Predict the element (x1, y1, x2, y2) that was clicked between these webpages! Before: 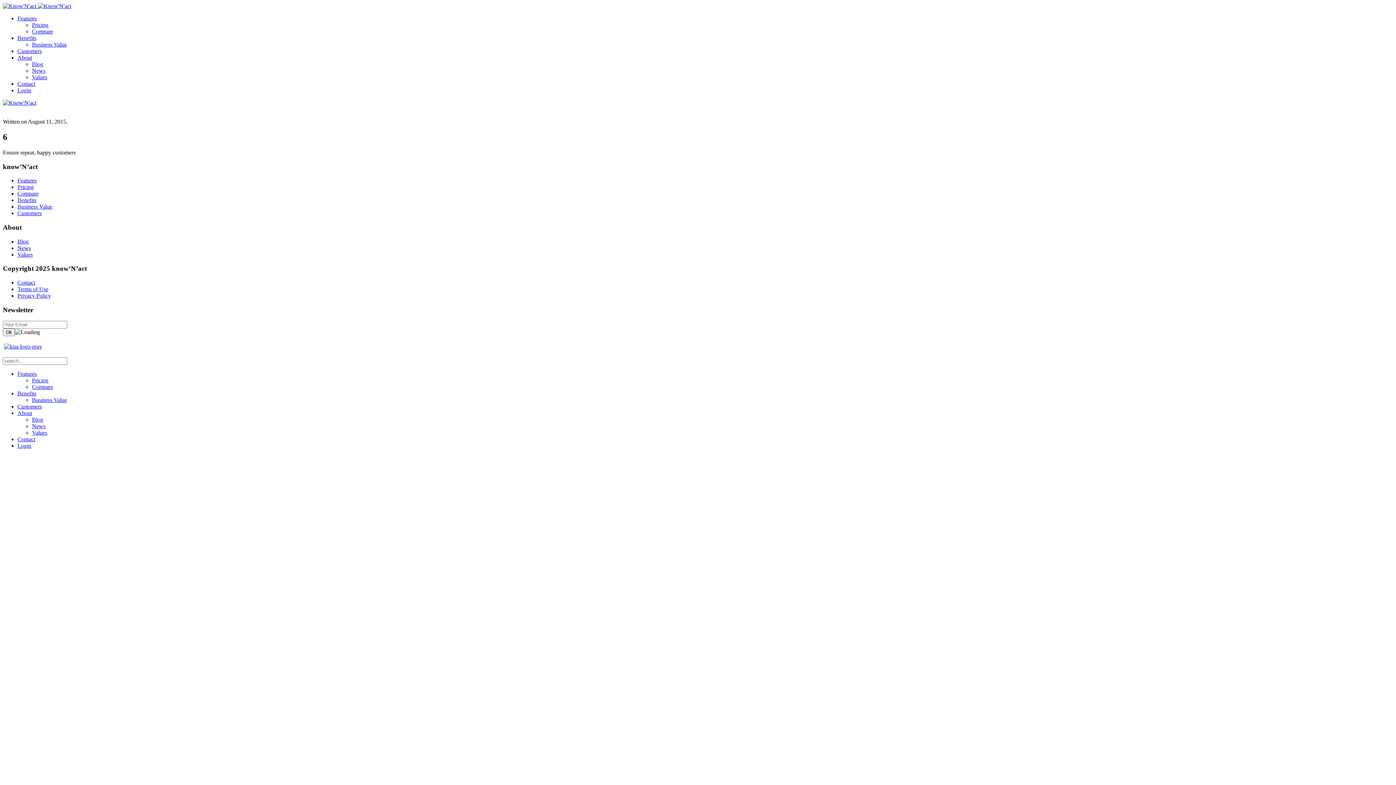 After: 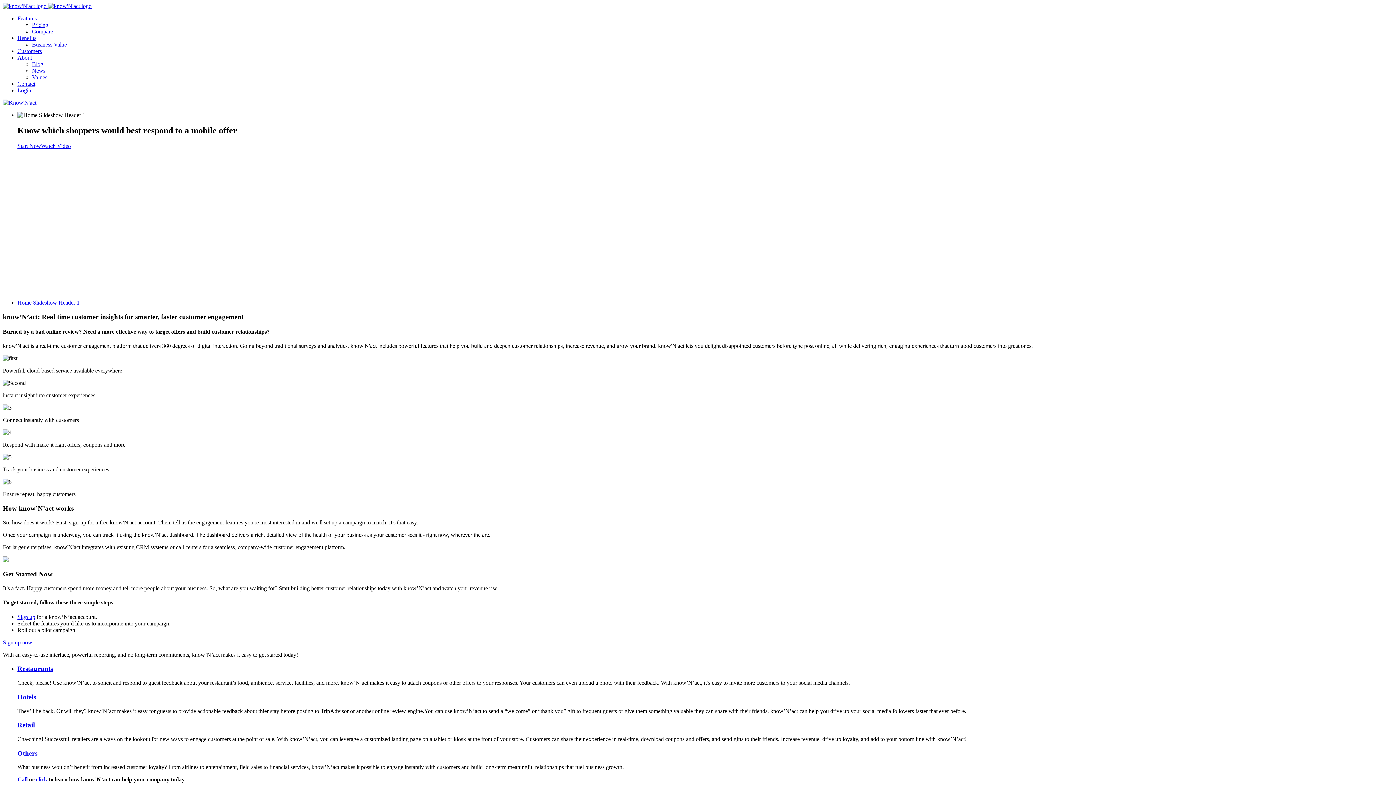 Action: bbox: (2, 99, 36, 105)